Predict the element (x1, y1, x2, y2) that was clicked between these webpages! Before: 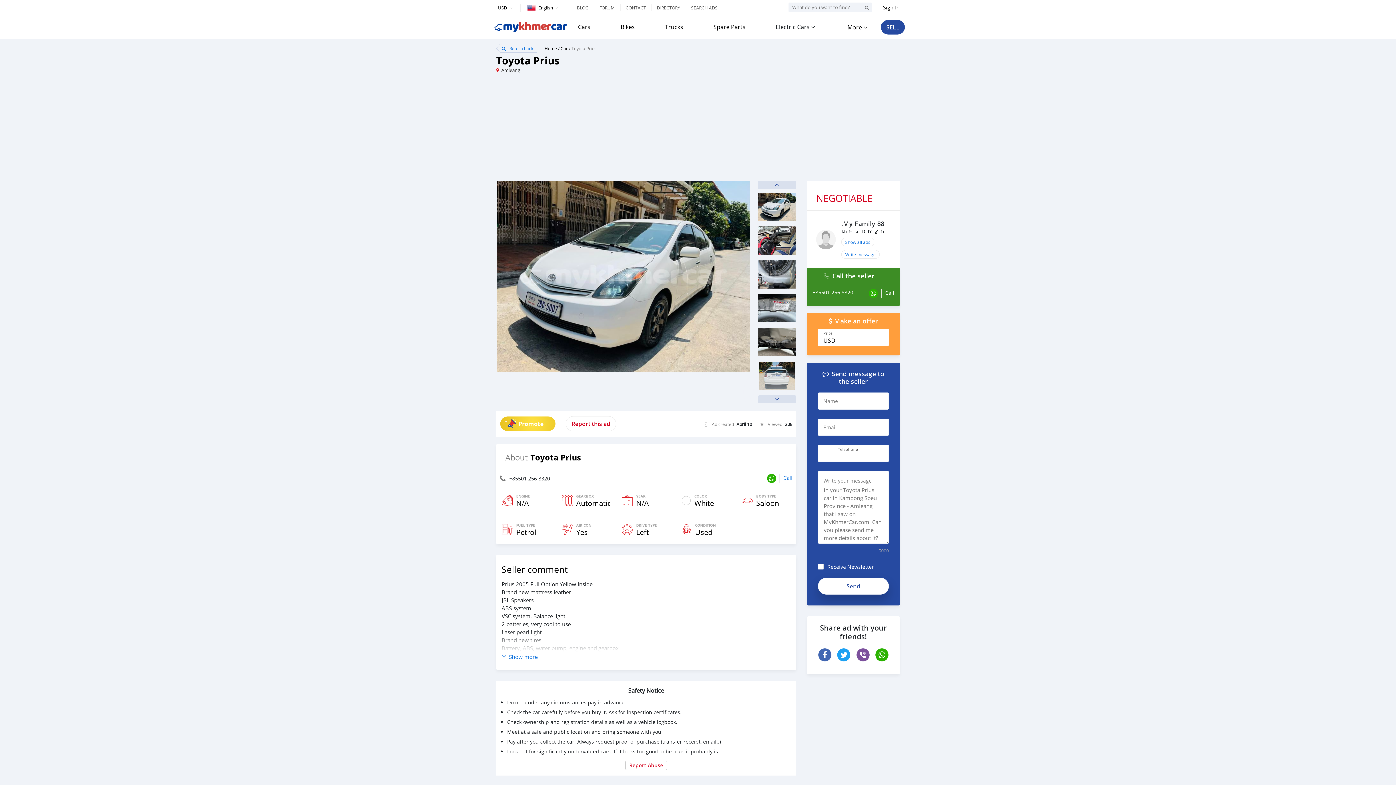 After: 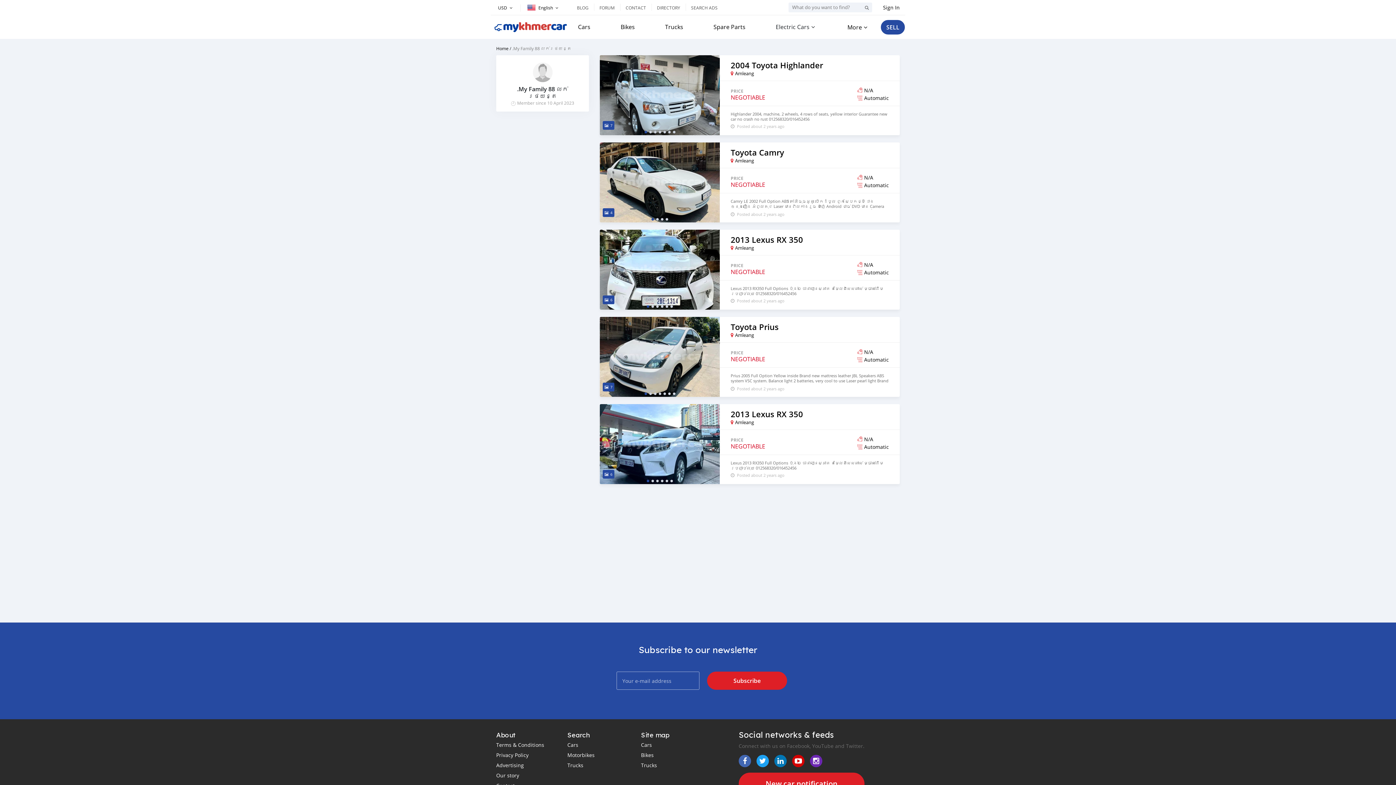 Action: bbox: (841, 237, 874, 246) label: Show all ads